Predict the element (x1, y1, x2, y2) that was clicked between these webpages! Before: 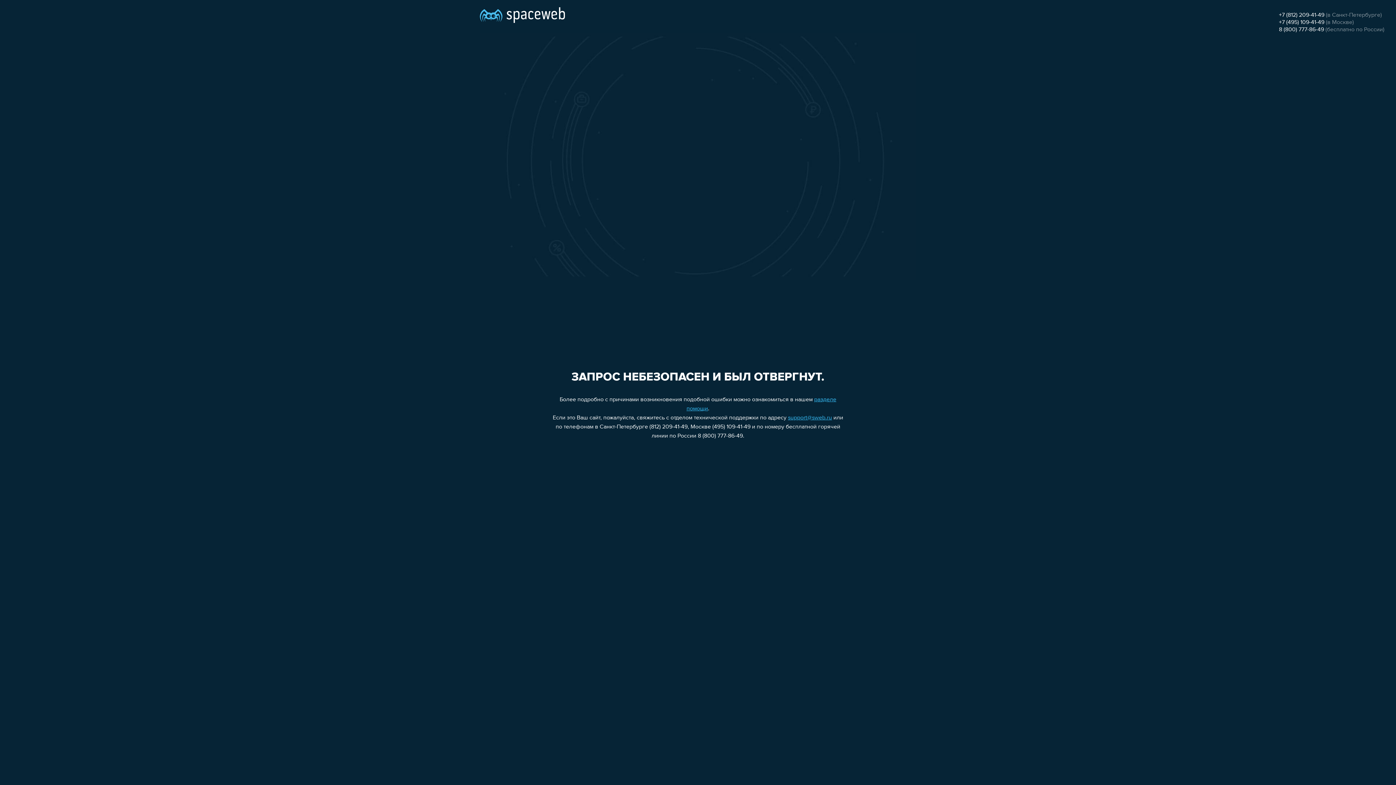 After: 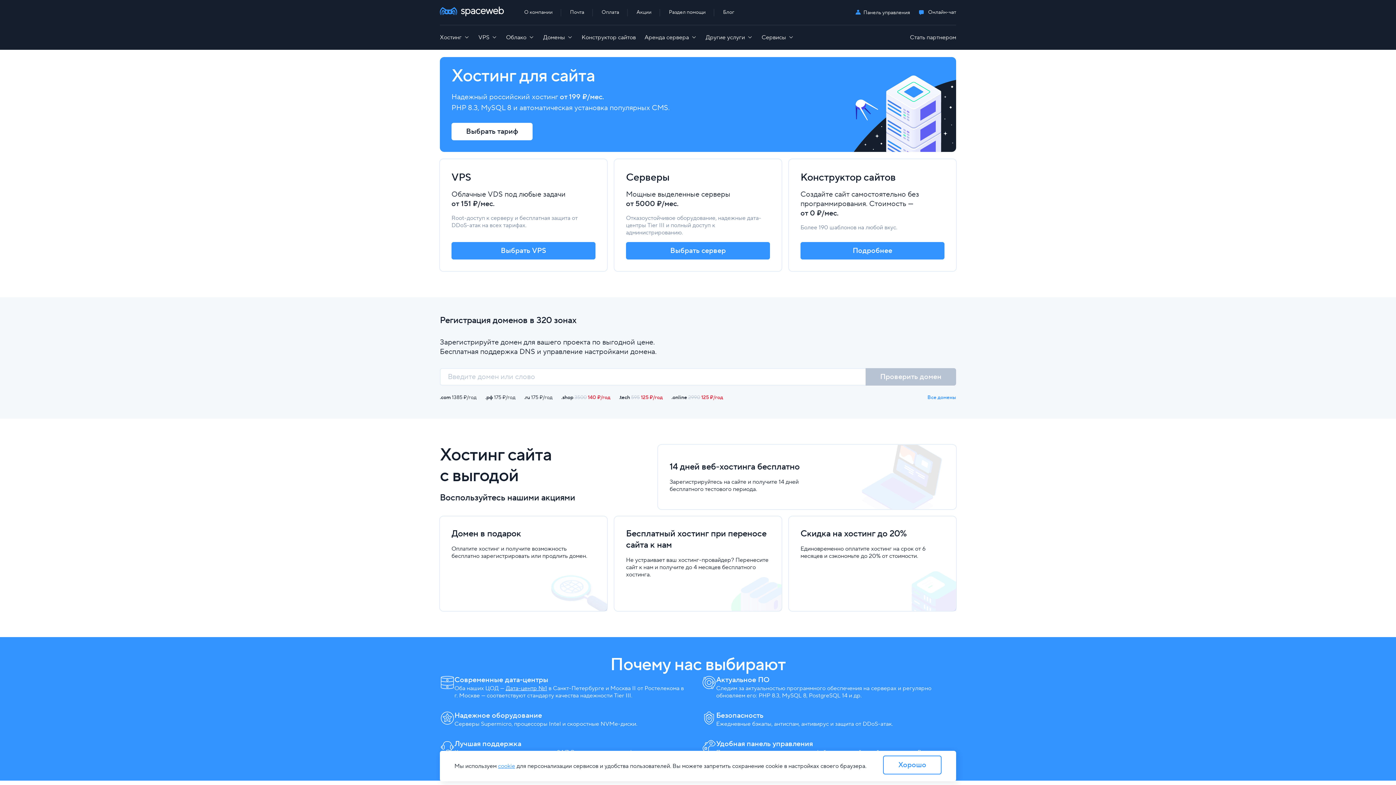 Action: bbox: (480, 0, 565, 25)